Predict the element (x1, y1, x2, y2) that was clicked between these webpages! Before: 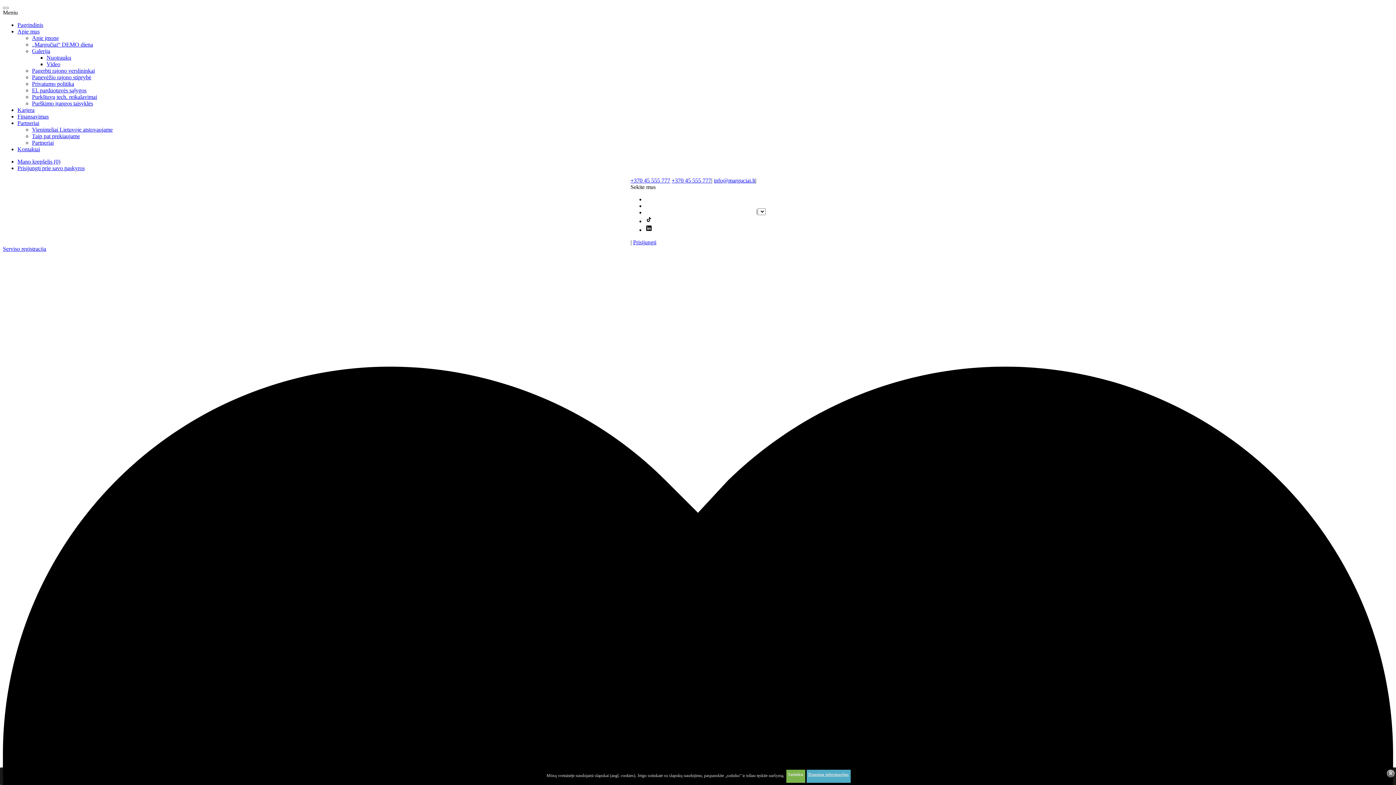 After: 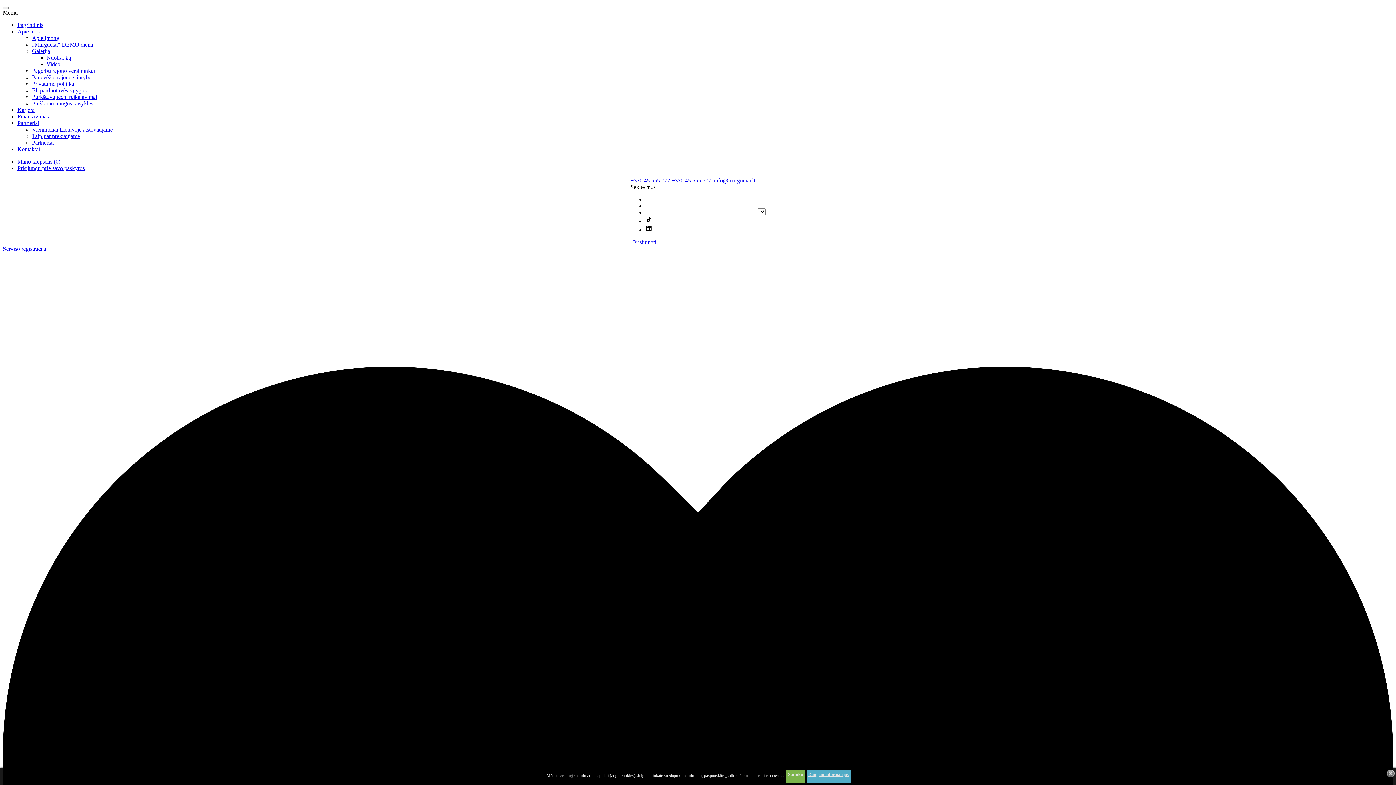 Action: label: Privatumo politika bbox: (32, 80, 74, 86)